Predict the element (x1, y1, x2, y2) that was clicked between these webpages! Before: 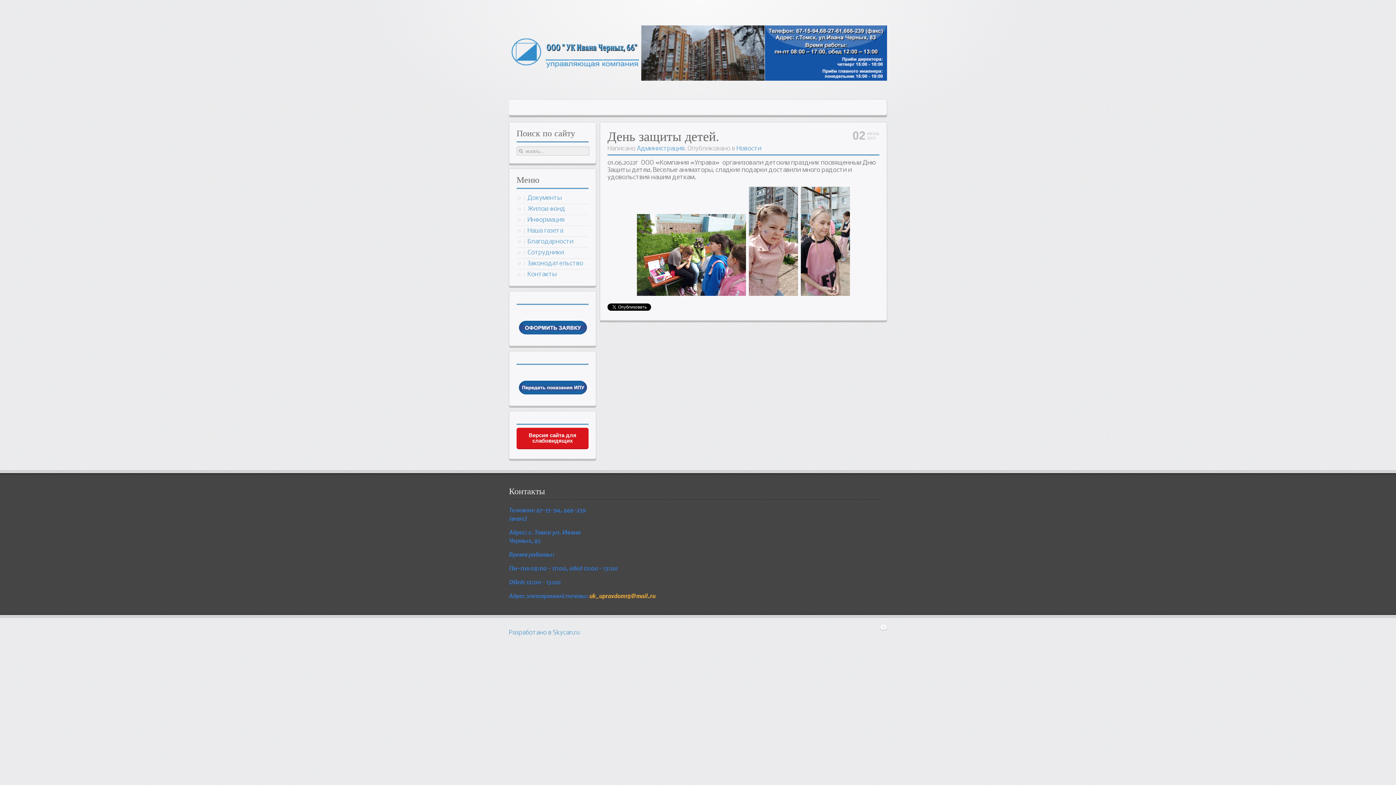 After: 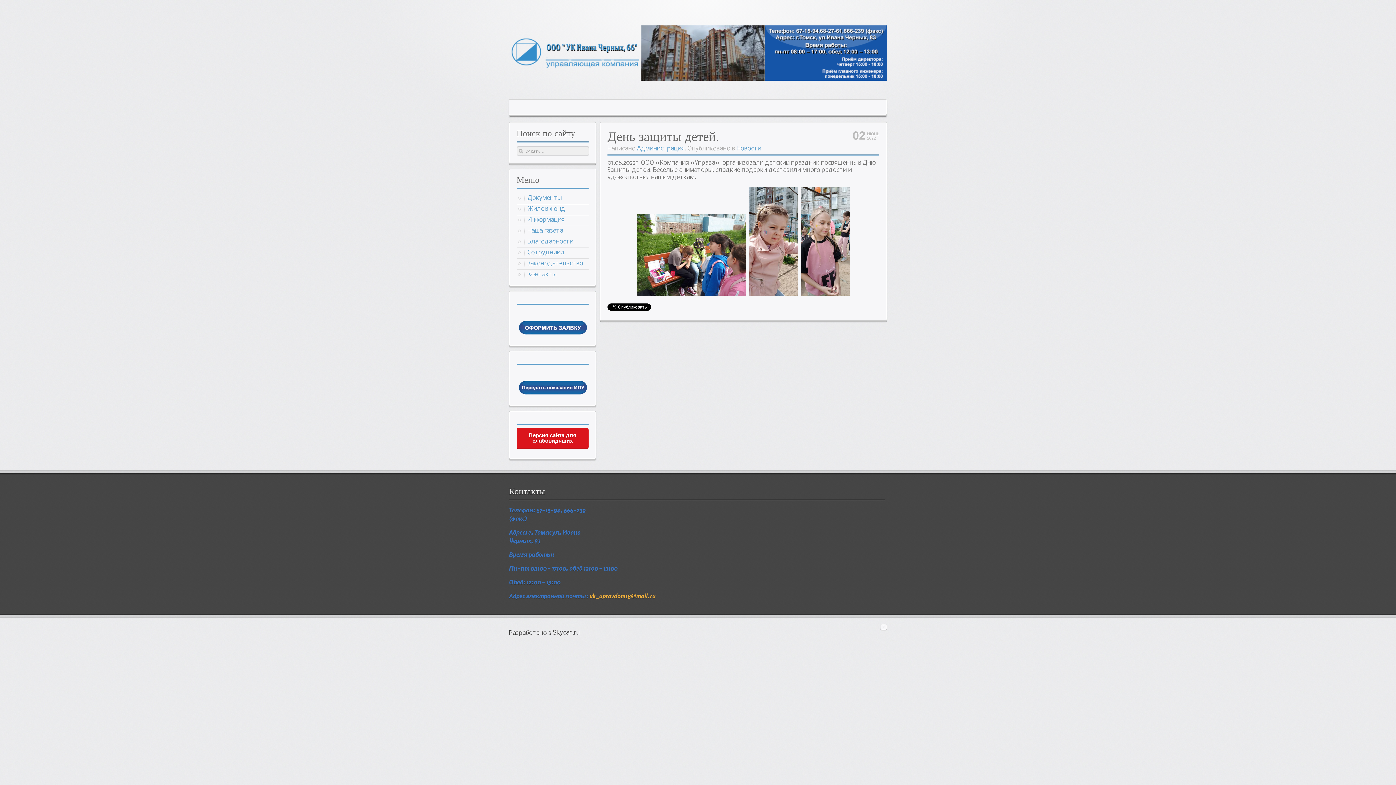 Action: label: Разработано в Skycan.ru bbox: (509, 629, 579, 636)